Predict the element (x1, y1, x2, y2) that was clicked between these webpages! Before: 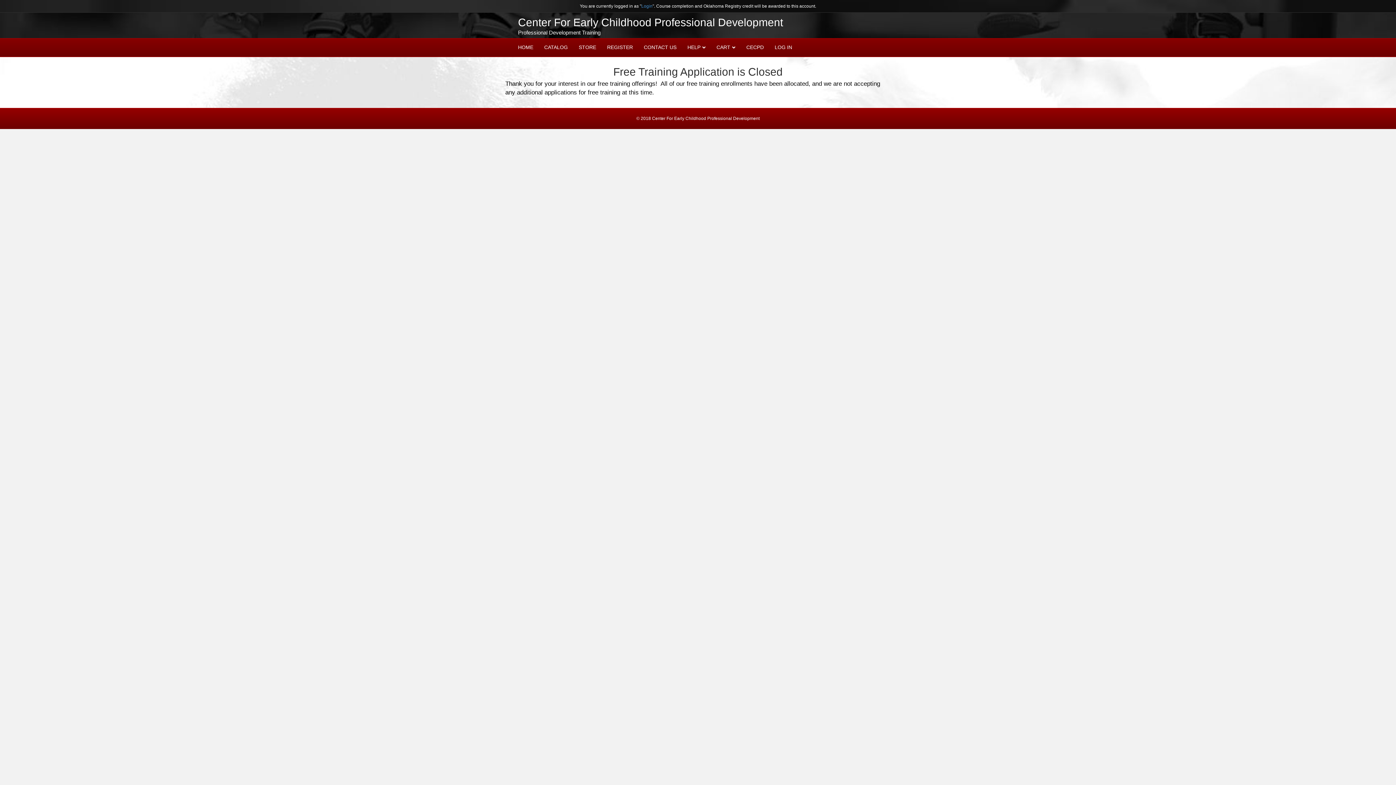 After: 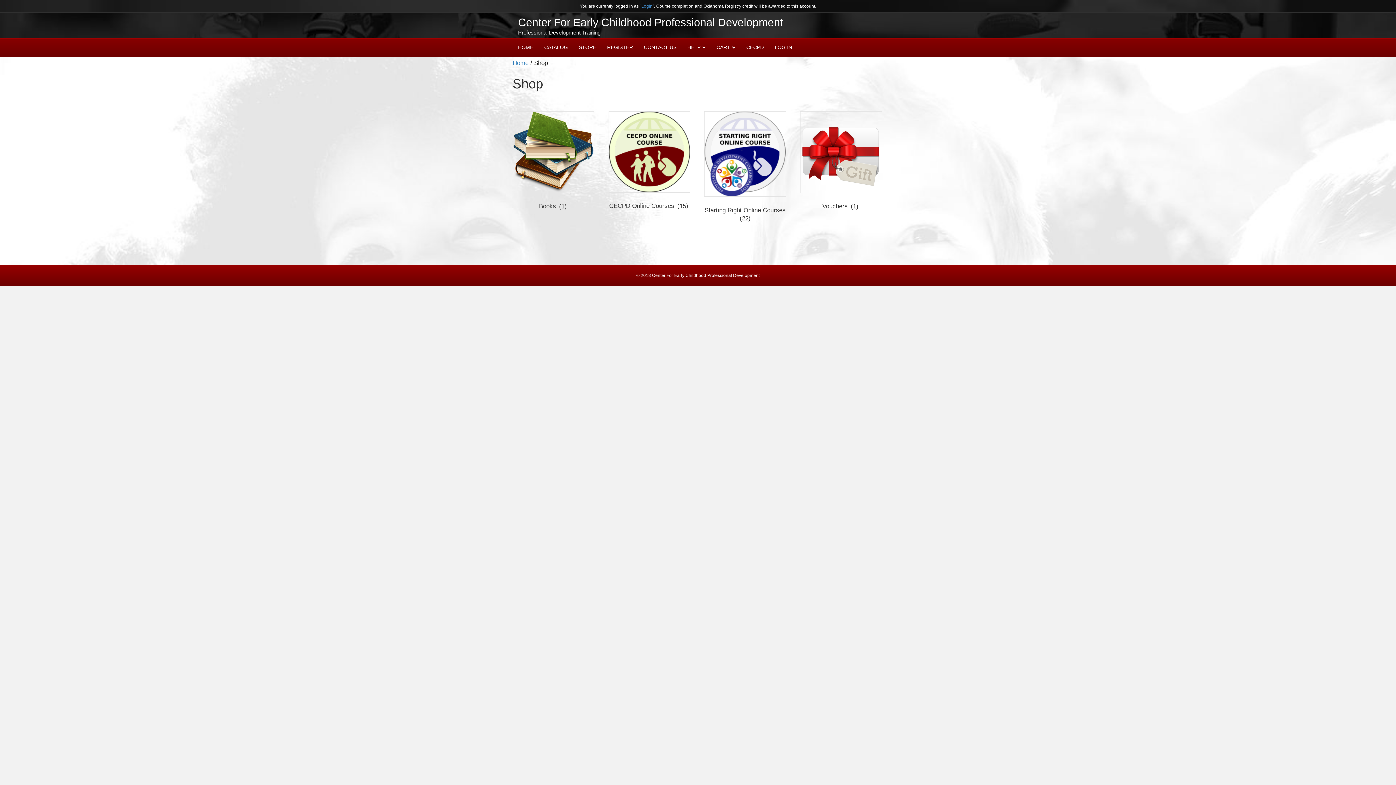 Action: label: STORE bbox: (573, 38, 601, 56)